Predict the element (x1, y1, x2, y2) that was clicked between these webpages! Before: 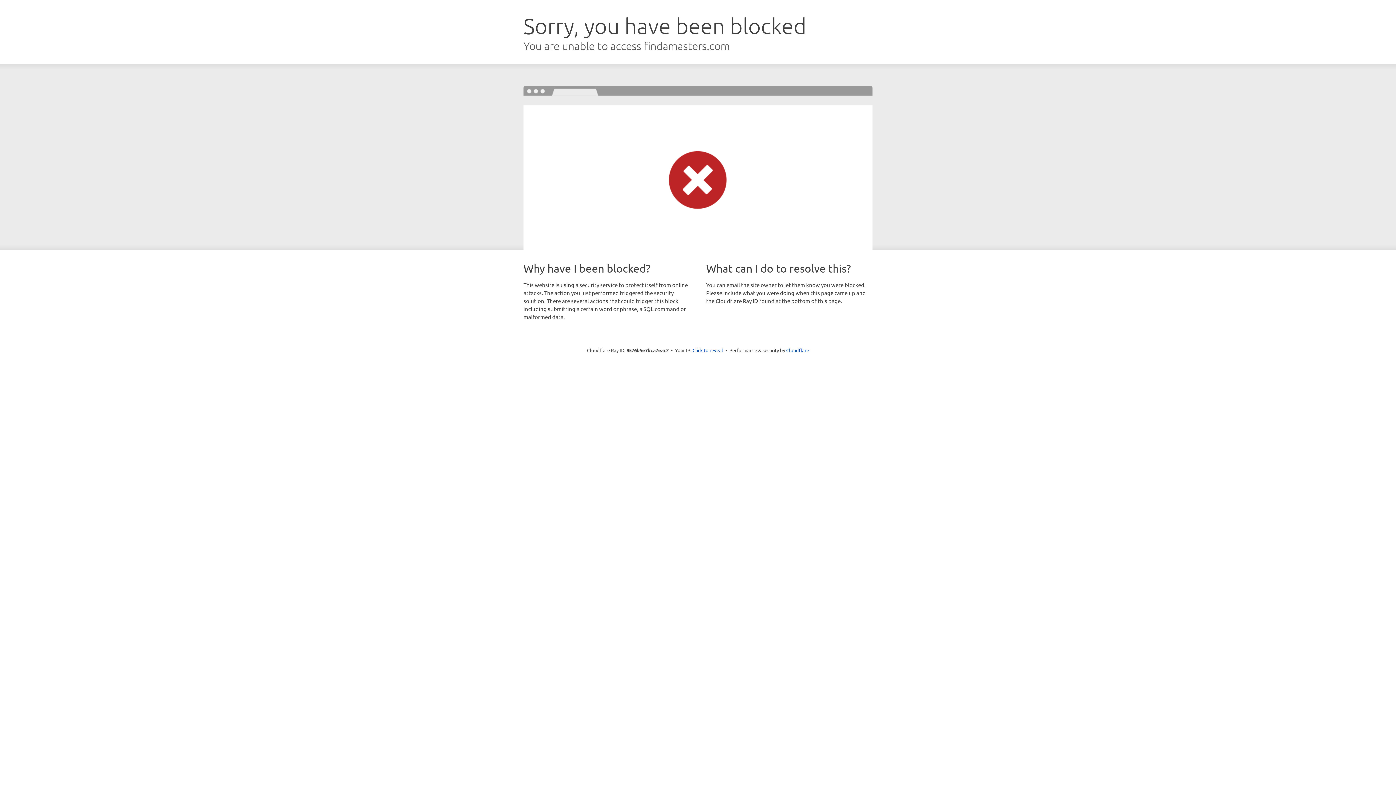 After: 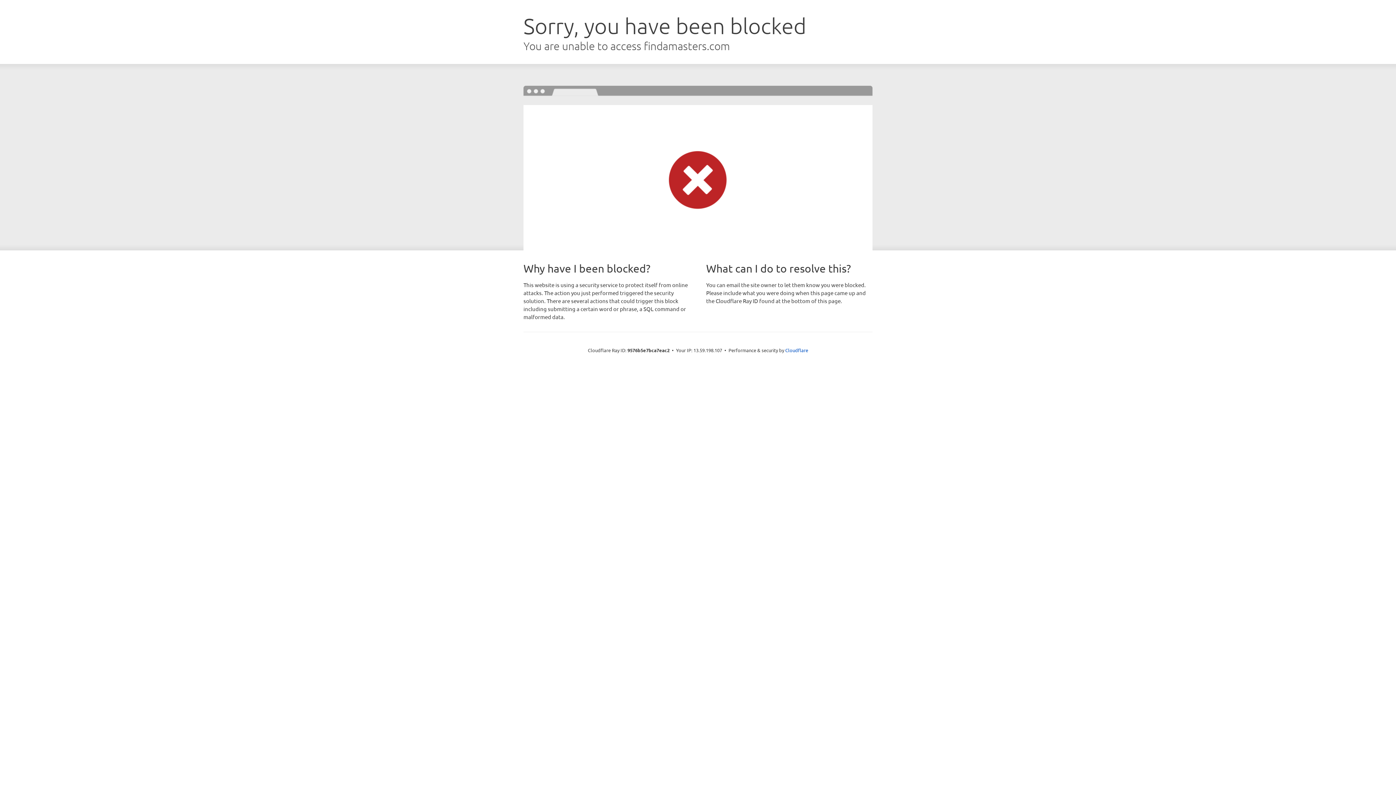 Action: bbox: (692, 346, 723, 353) label: Click to reveal